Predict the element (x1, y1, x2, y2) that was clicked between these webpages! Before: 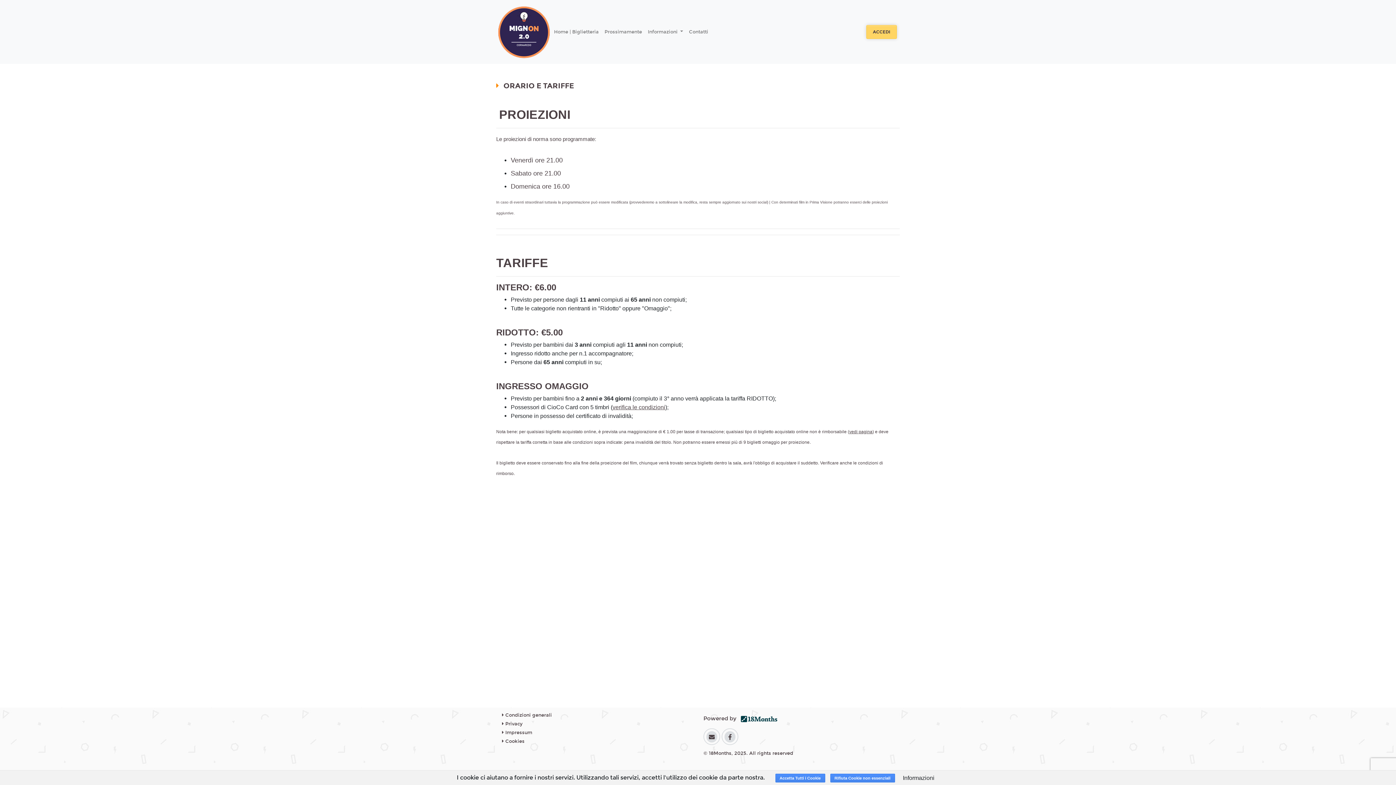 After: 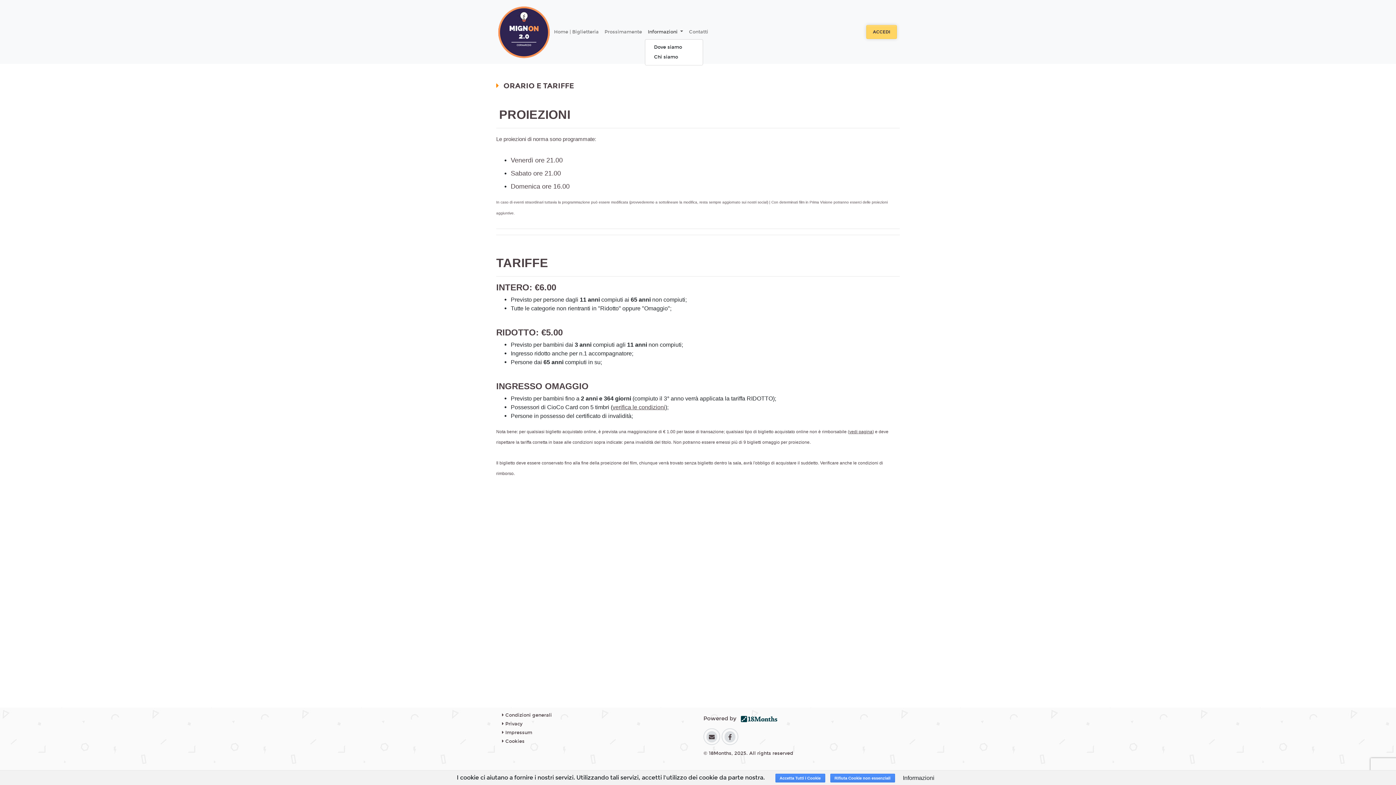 Action: bbox: (645, 25, 686, 38) label: Informazioni 